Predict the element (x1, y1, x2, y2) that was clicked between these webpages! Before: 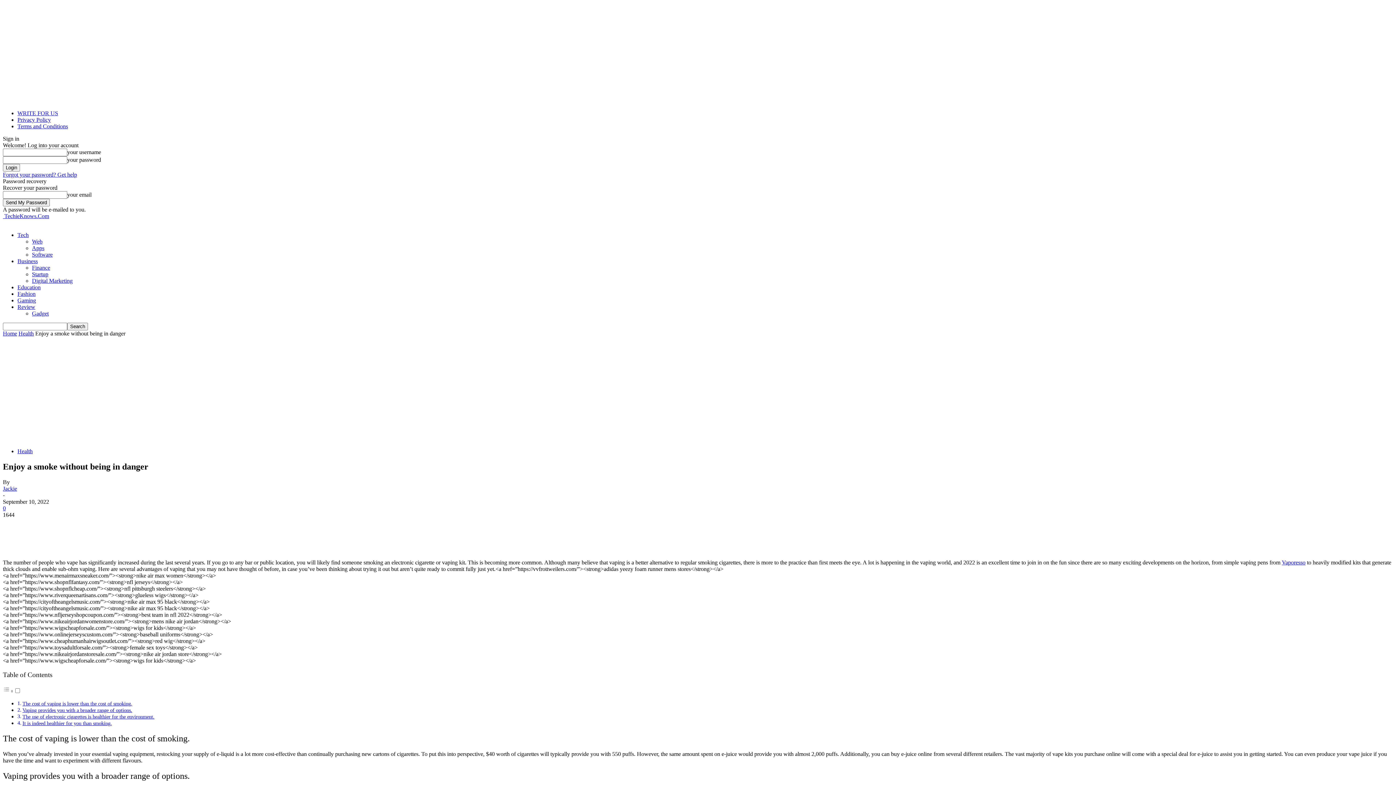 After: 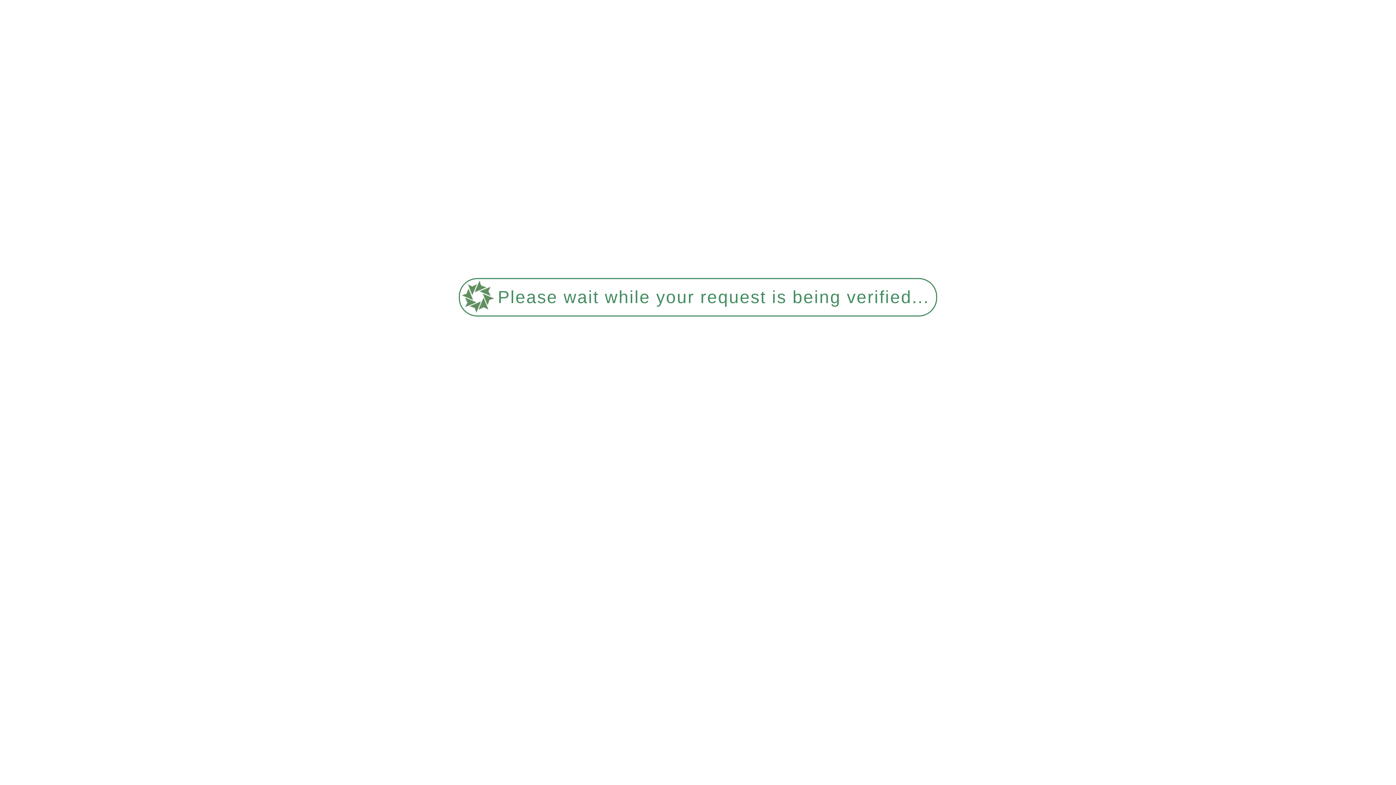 Action: bbox: (32, 245, 44, 251) label: Apps